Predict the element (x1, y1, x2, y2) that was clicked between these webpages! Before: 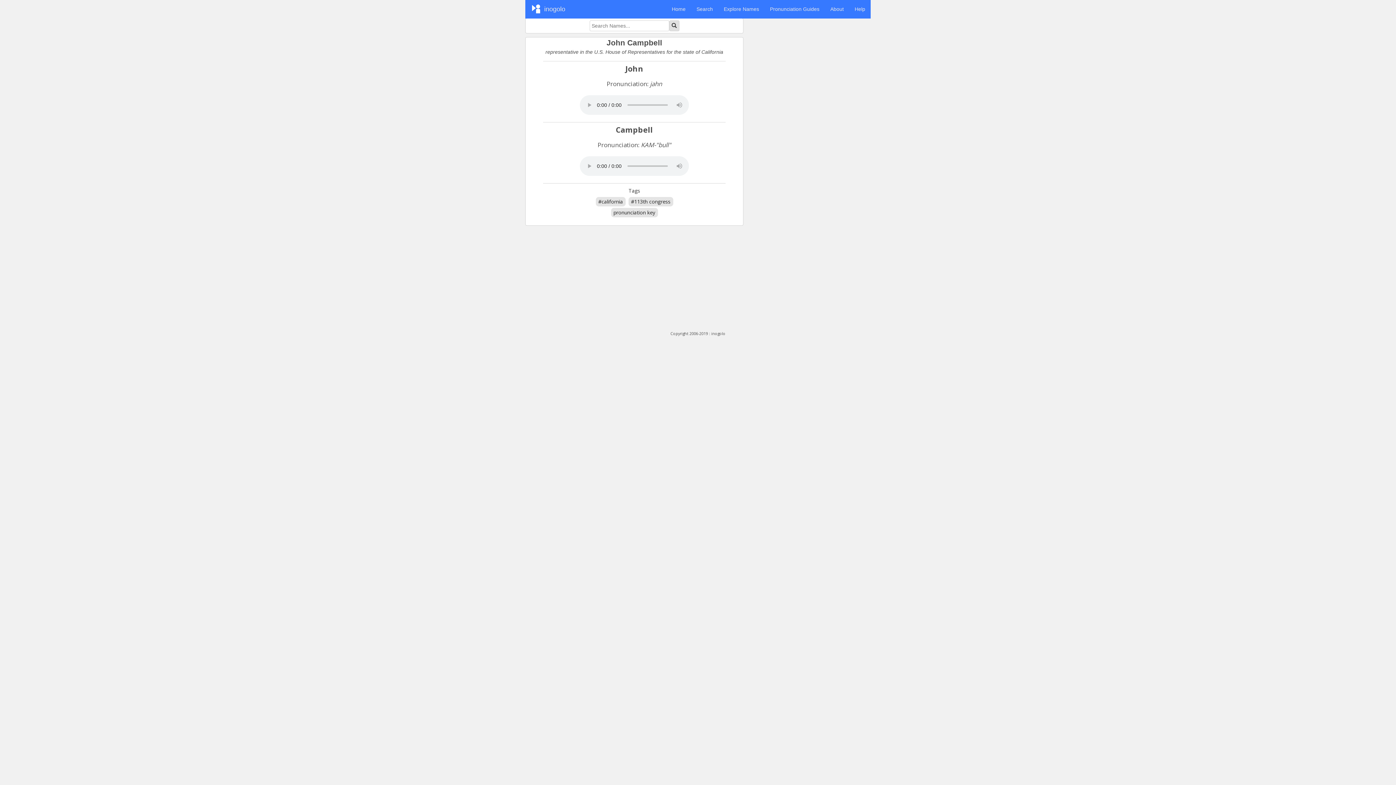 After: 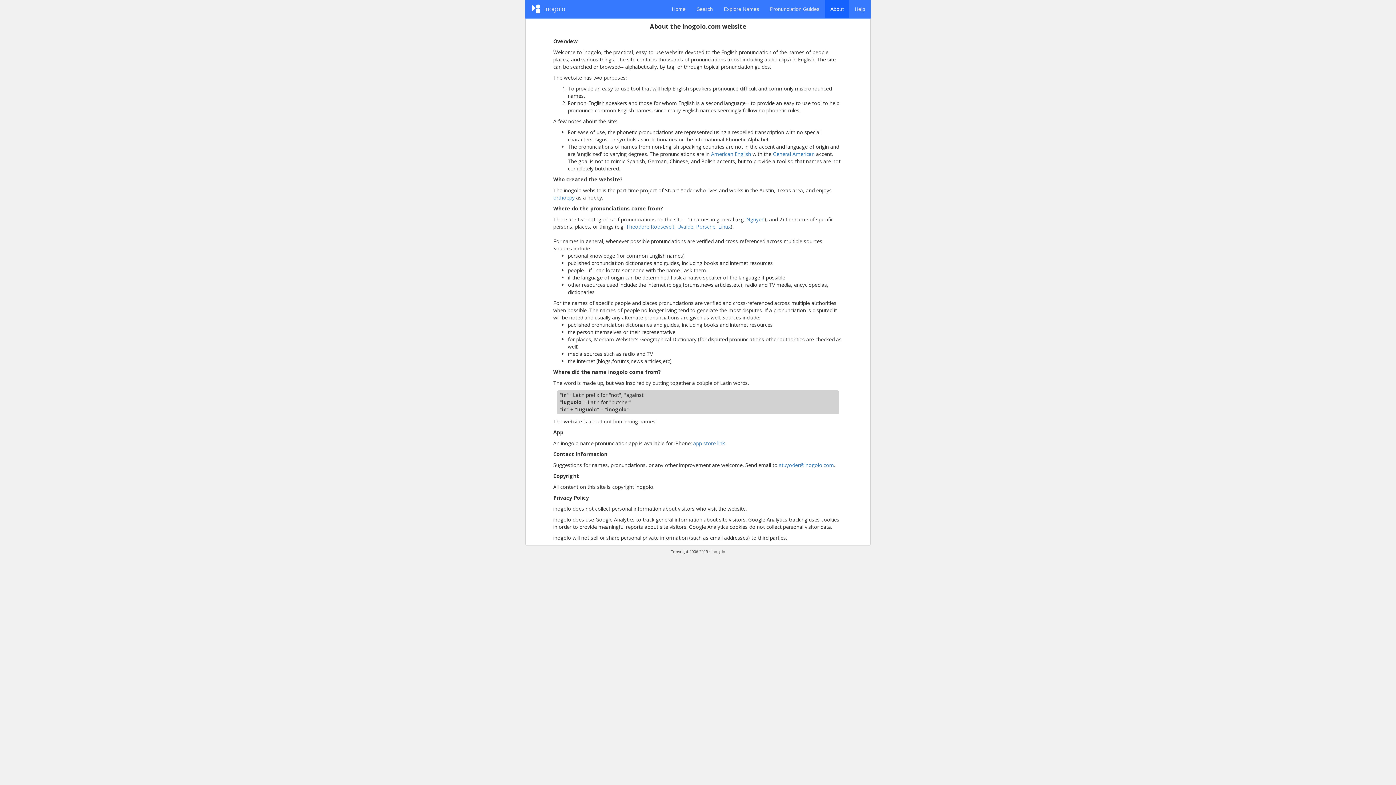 Action: label: About bbox: (825, 0, 849, 18)